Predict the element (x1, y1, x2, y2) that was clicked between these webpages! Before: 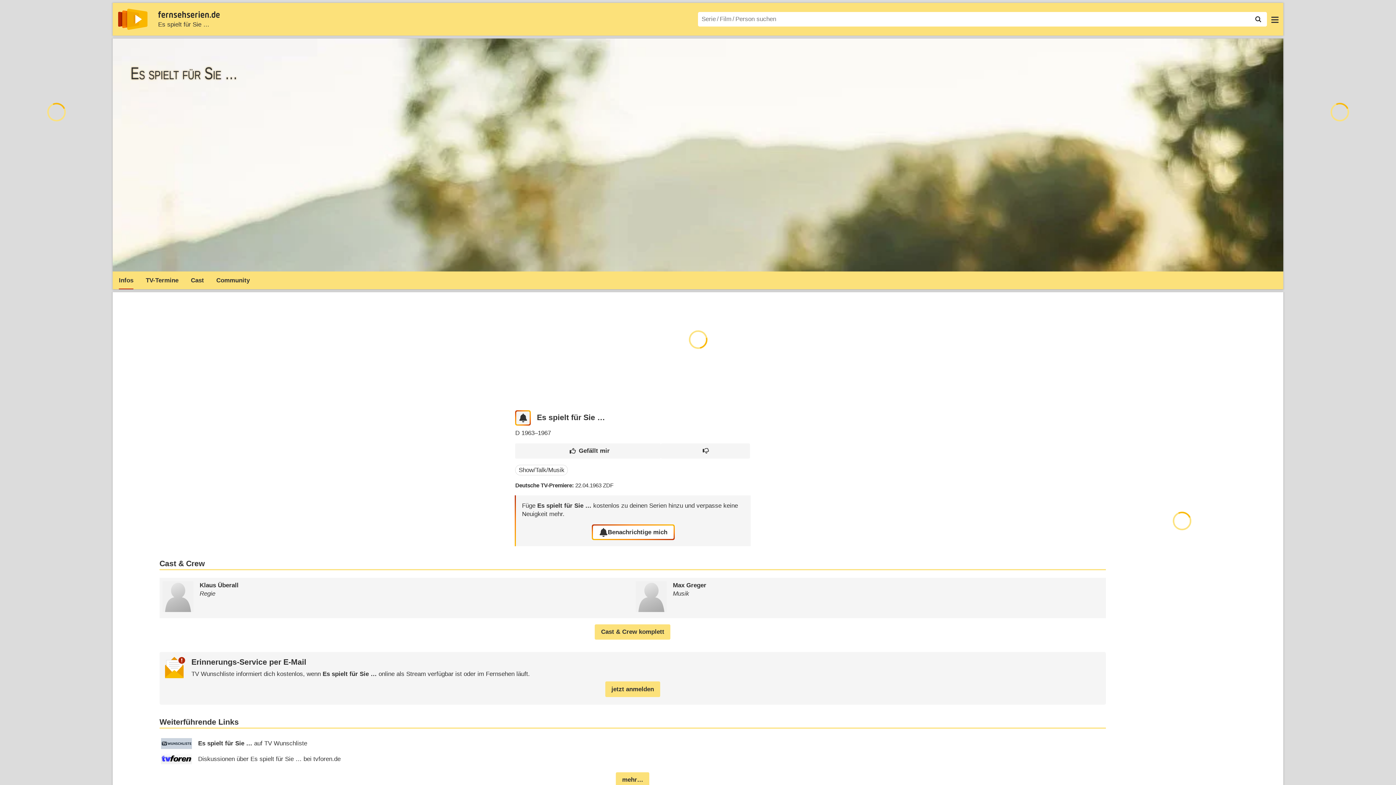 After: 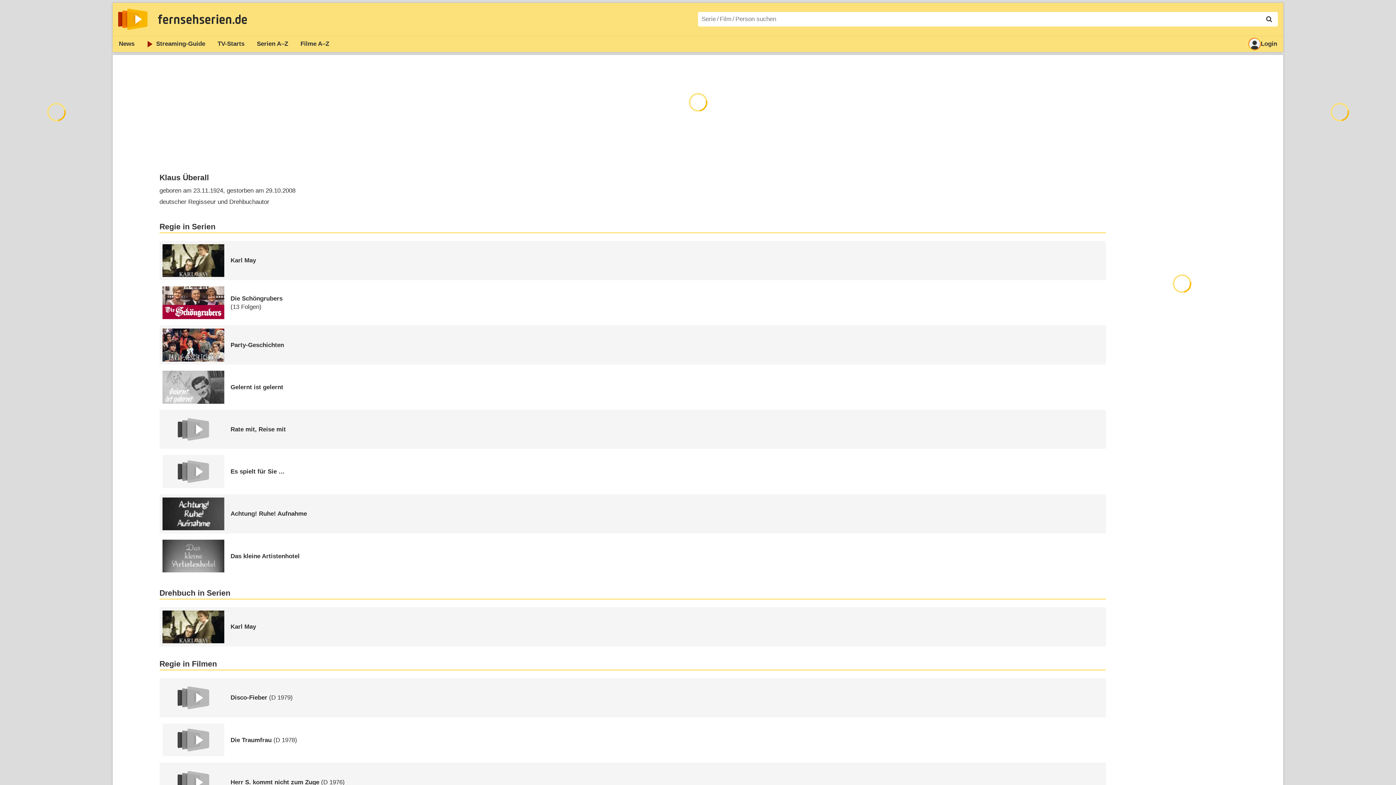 Action: bbox: (159, 578, 632, 615) label: Klaus Überall

Regie